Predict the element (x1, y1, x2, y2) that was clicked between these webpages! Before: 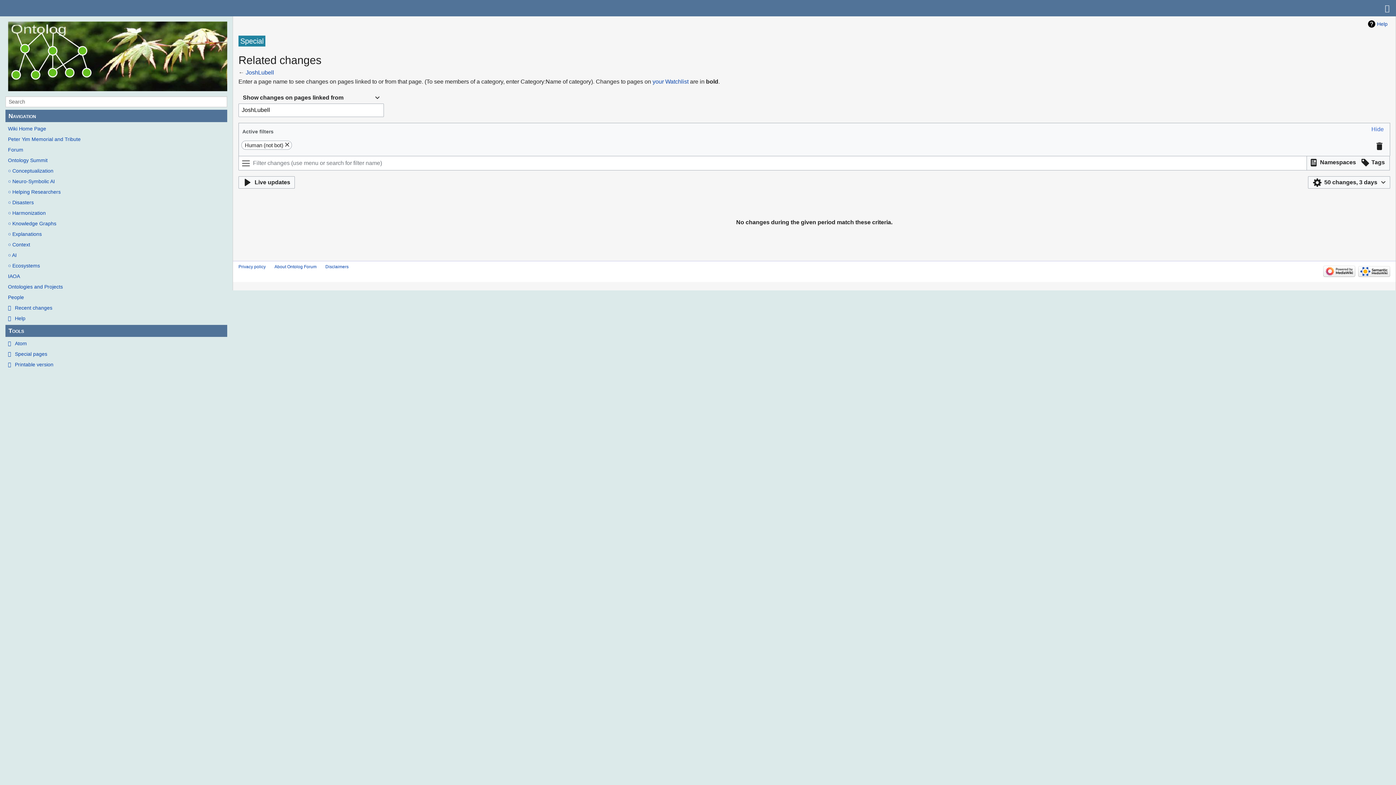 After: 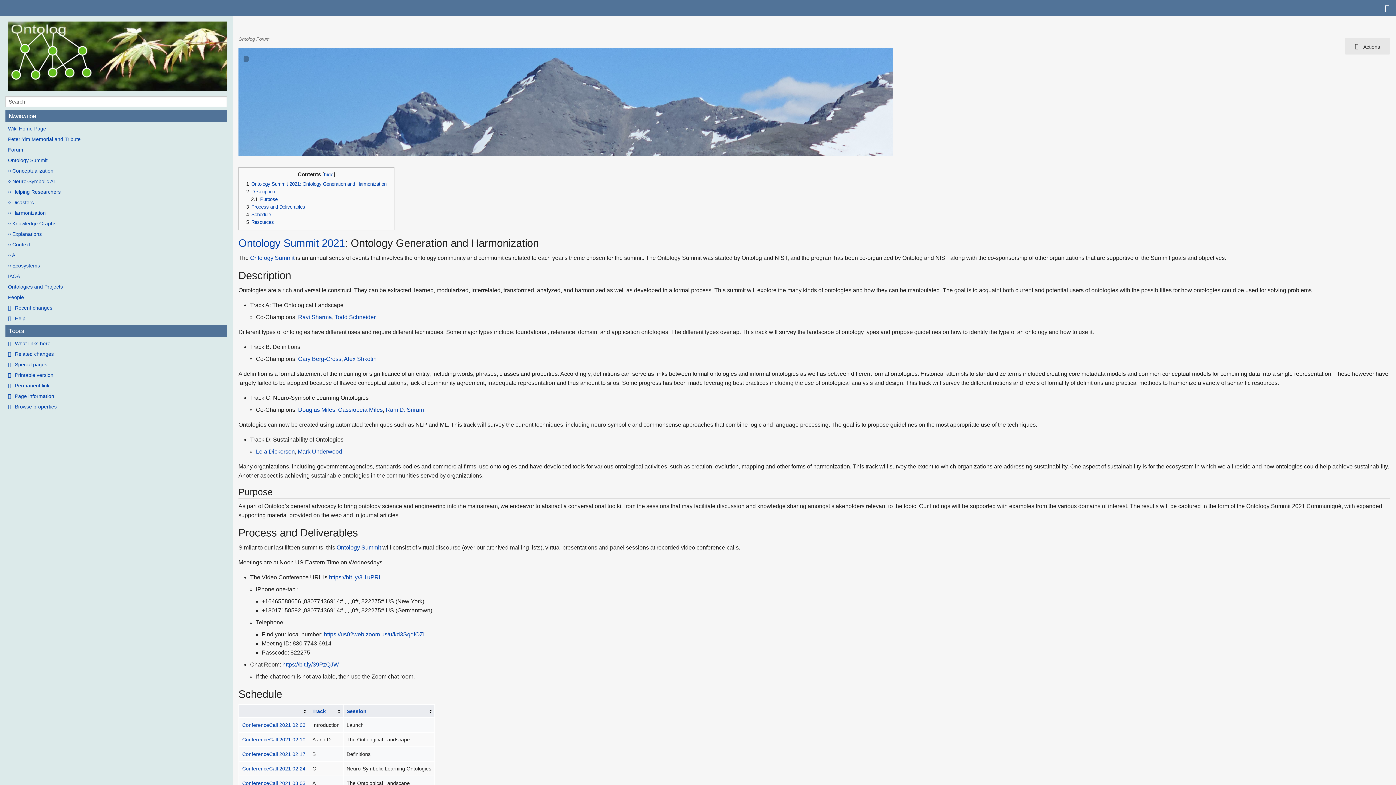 Action: label: ○ Harmonization bbox: (5, 208, 227, 216)